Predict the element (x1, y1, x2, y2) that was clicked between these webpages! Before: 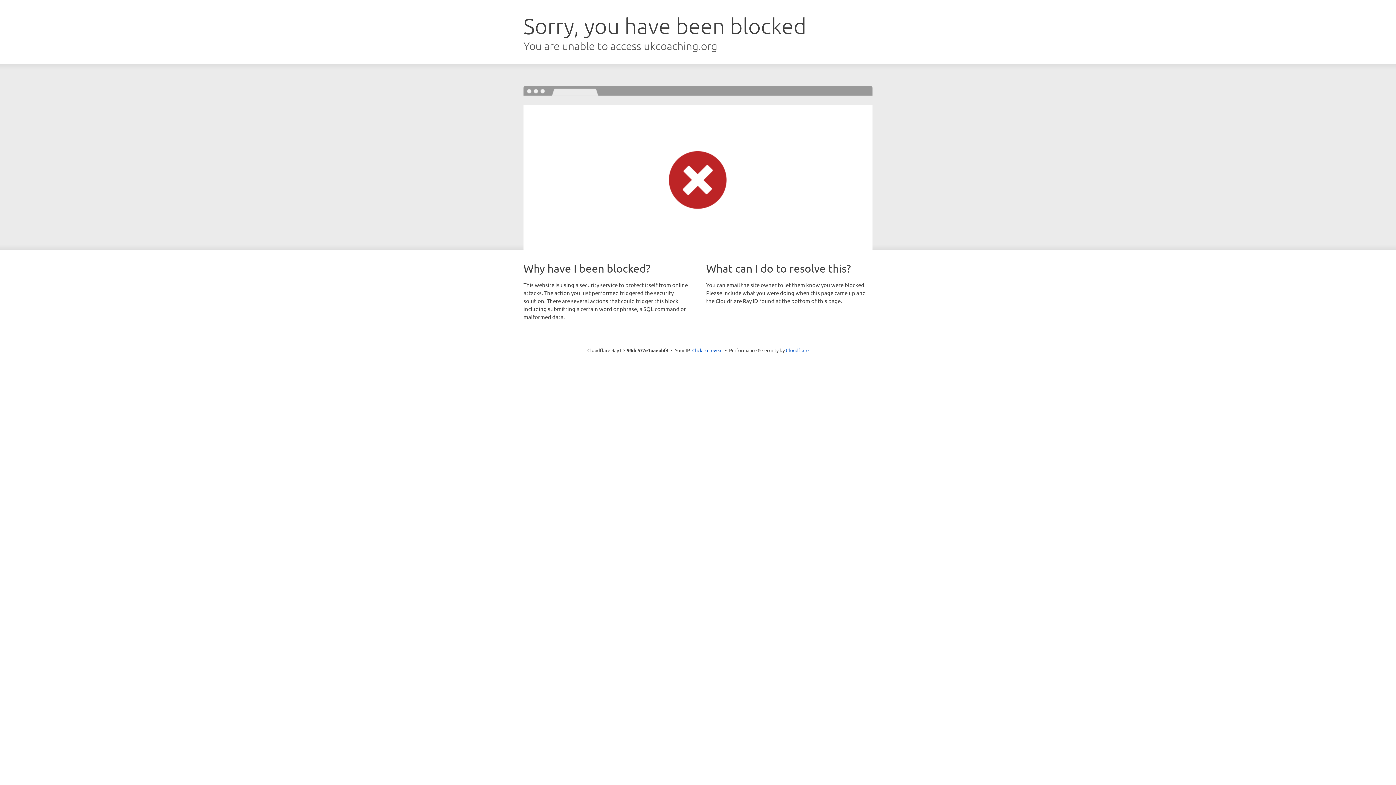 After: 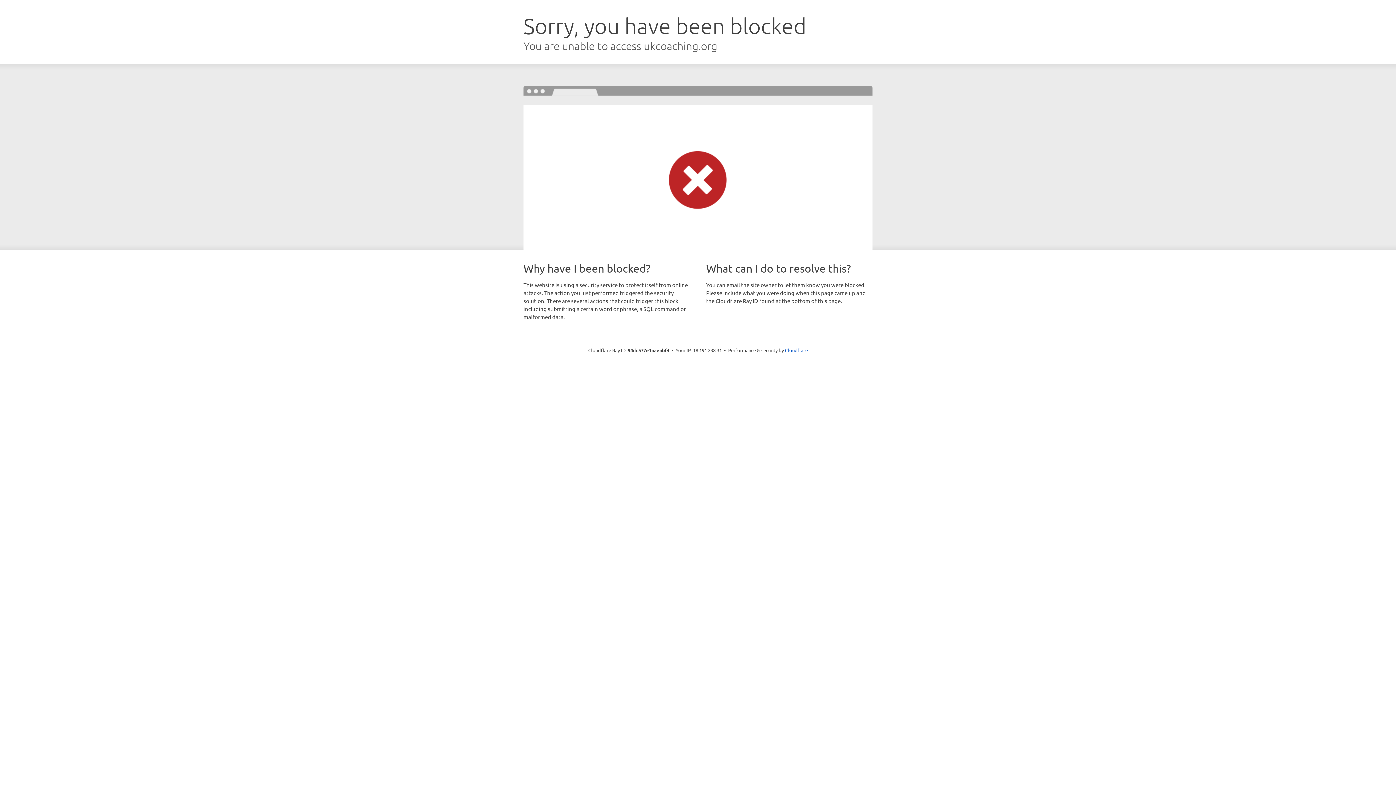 Action: label: Click to reveal bbox: (692, 346, 722, 353)